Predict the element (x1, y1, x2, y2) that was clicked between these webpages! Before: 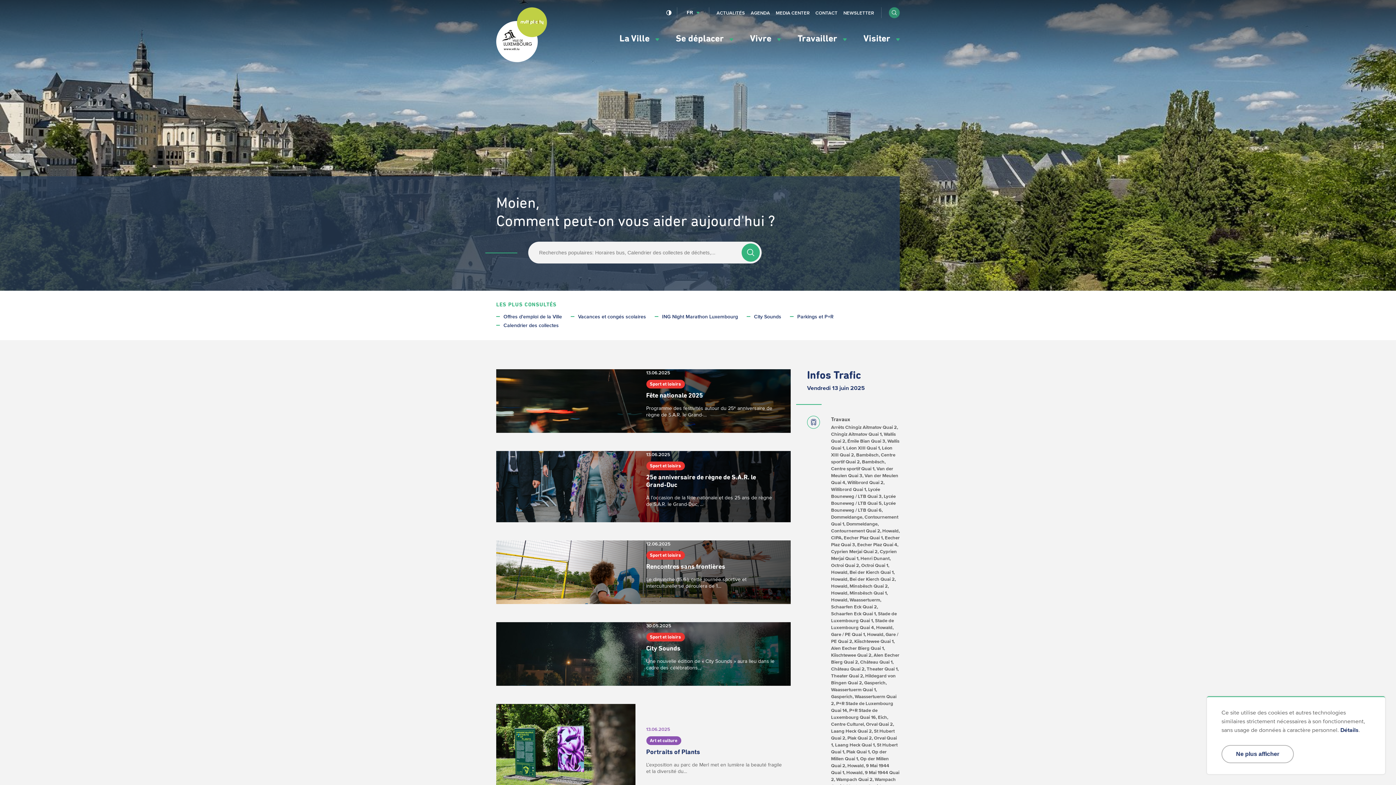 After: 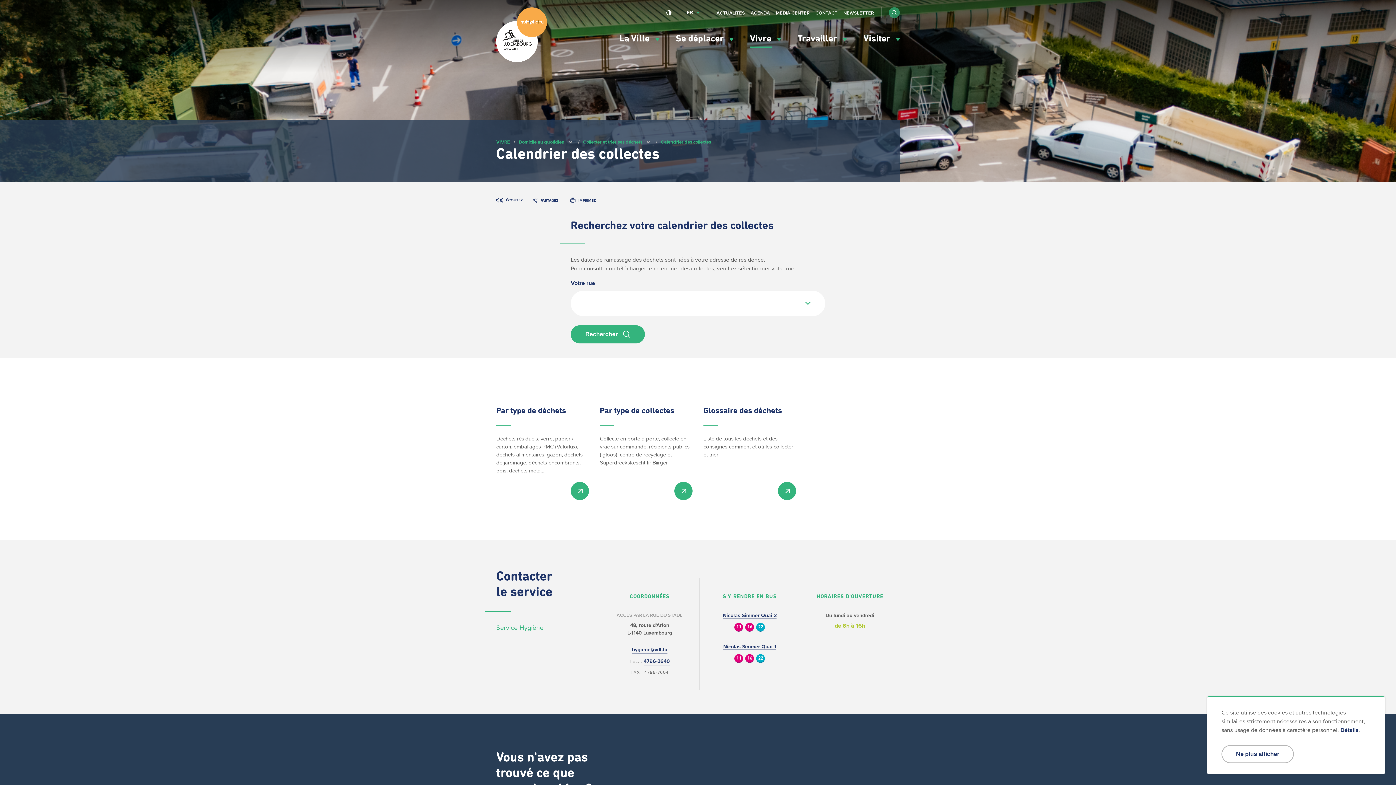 Action: label: Calendrier des collectes bbox: (503, 321, 558, 329)